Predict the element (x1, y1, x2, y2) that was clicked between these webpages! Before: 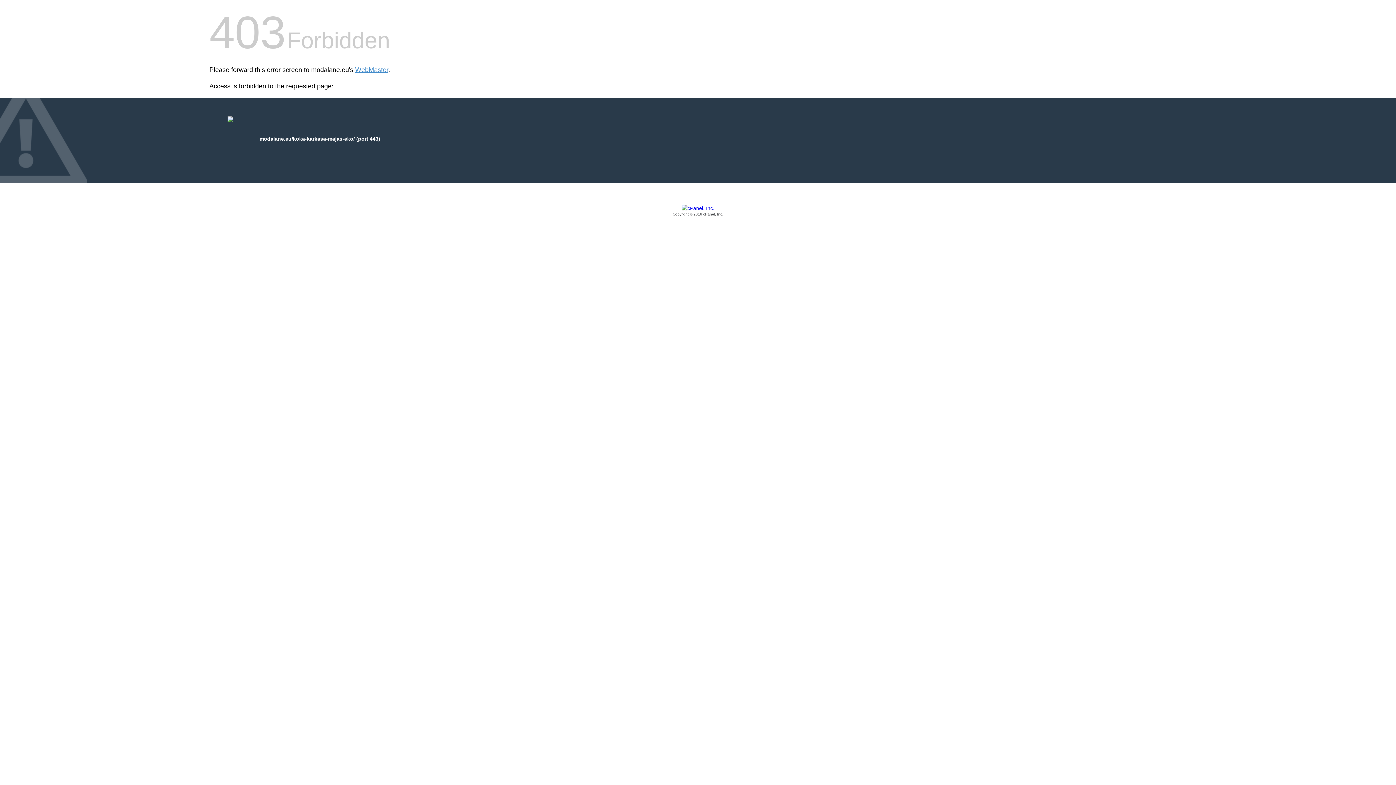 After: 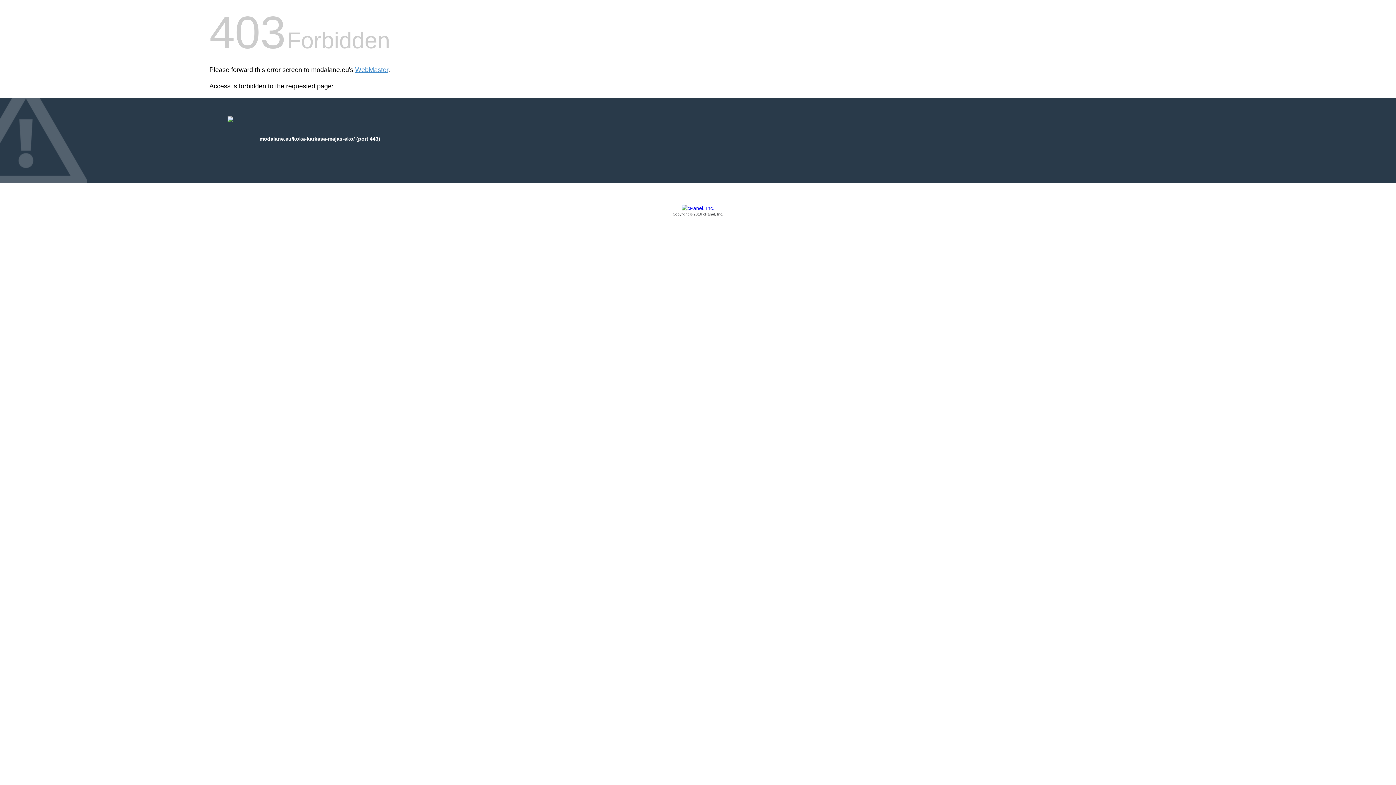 Action: bbox: (209, 205, 1186, 217) label: Copyright © 2016 cPanel, Inc.